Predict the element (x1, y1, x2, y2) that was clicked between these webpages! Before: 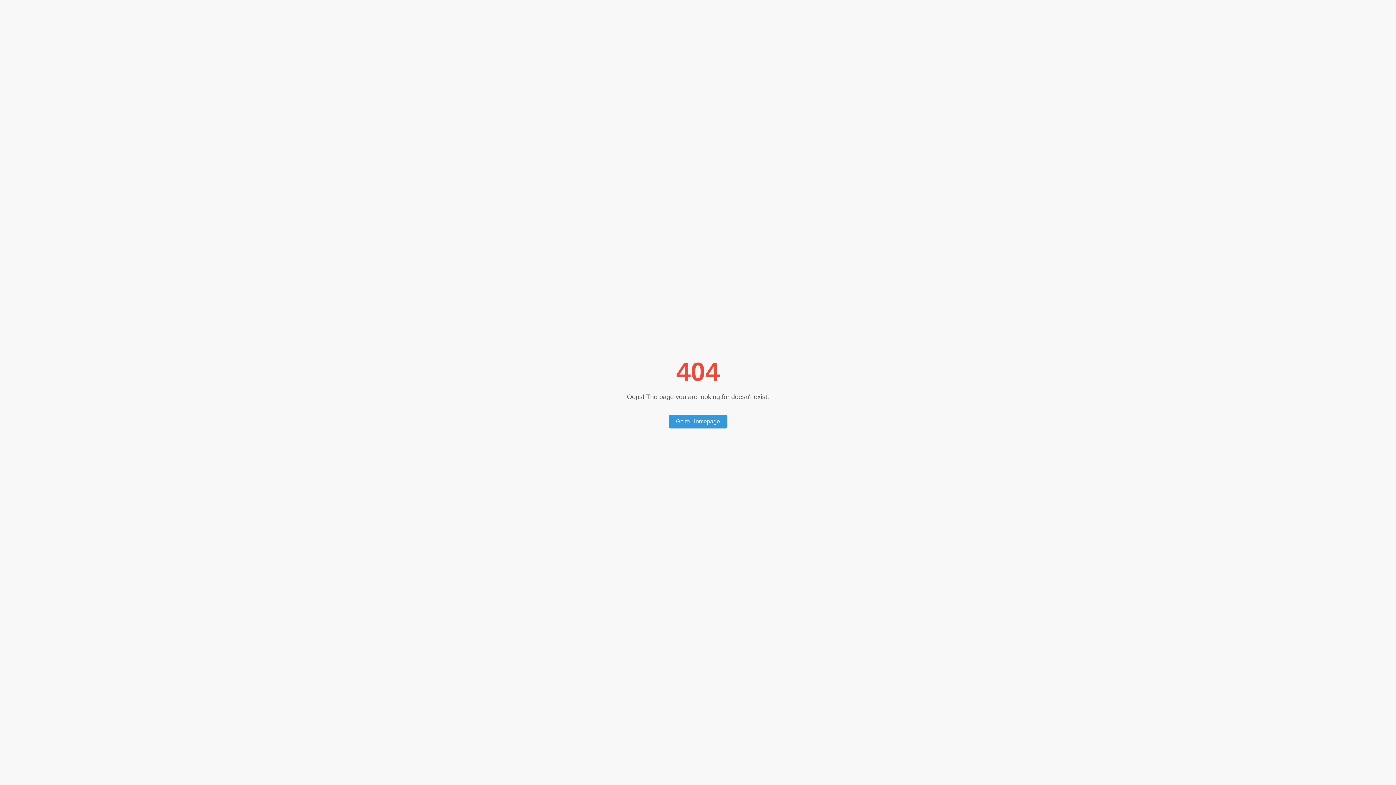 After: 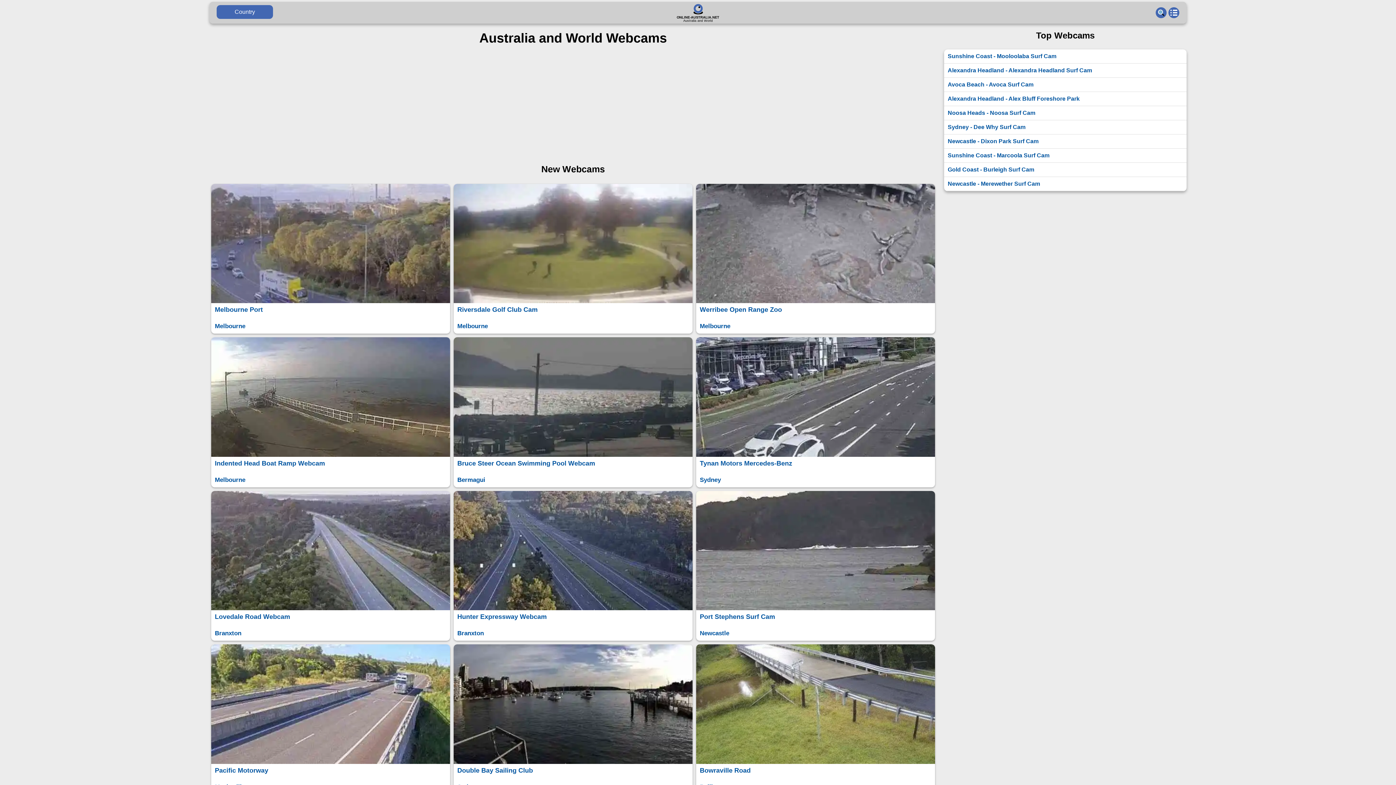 Action: bbox: (668, 414, 727, 428) label: Go to Homepage